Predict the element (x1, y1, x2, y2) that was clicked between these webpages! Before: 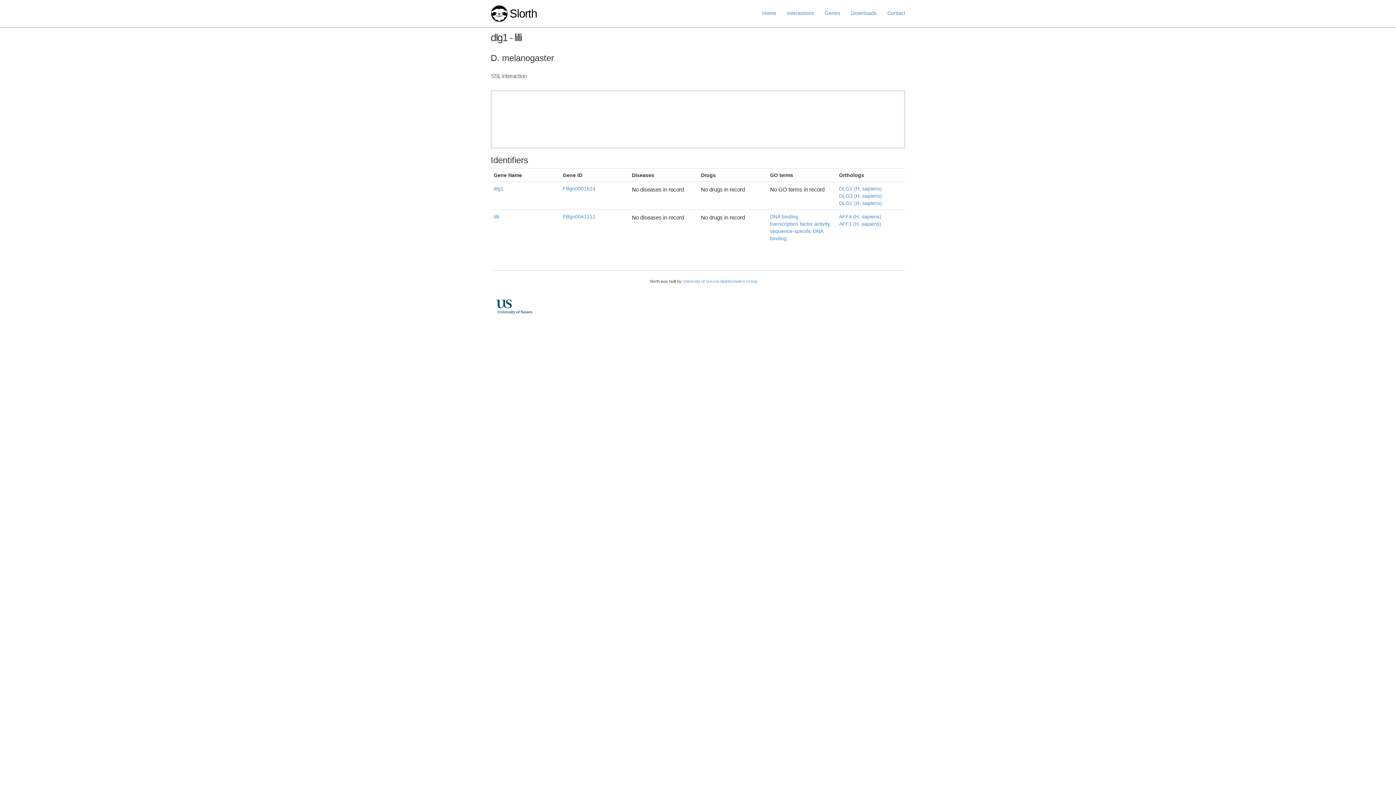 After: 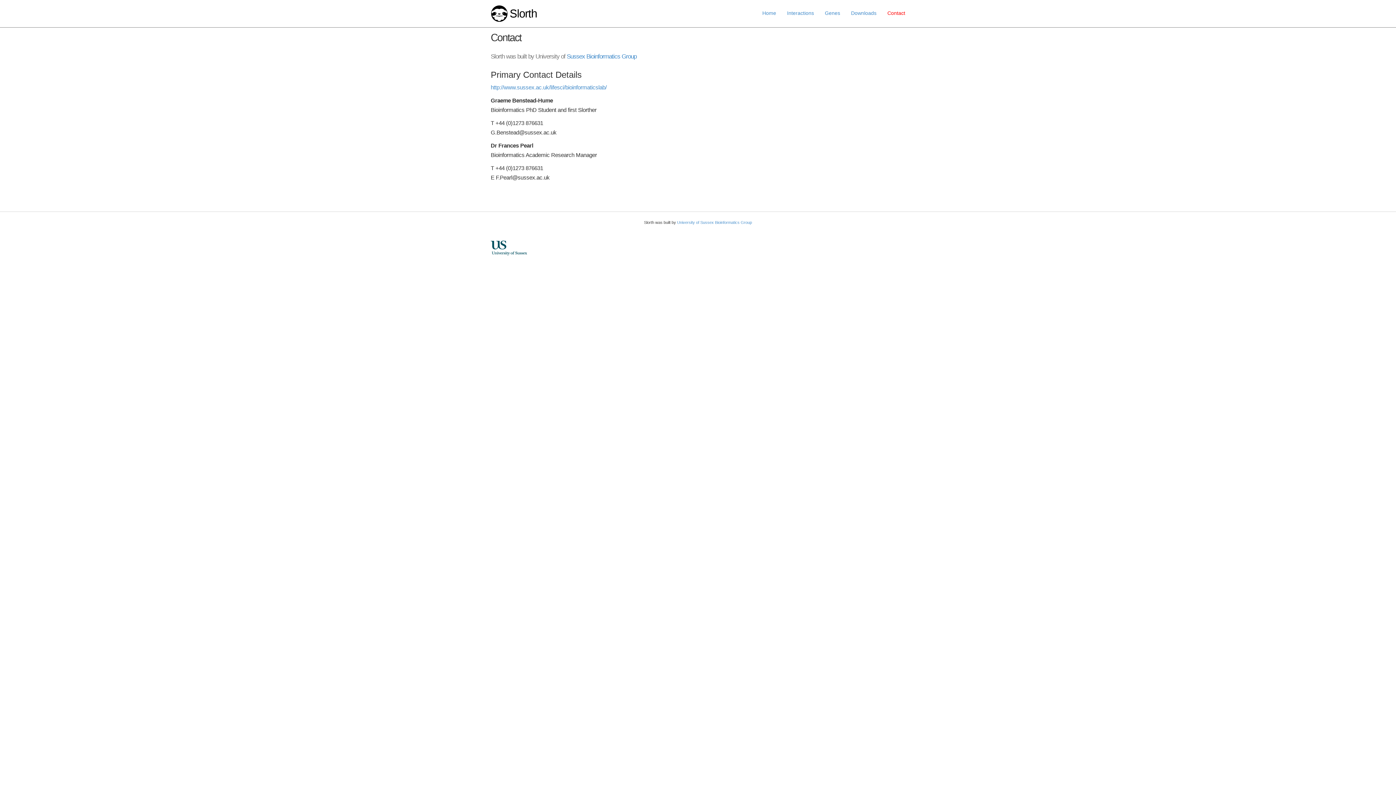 Action: label: Contact bbox: (882, 4, 910, 22)